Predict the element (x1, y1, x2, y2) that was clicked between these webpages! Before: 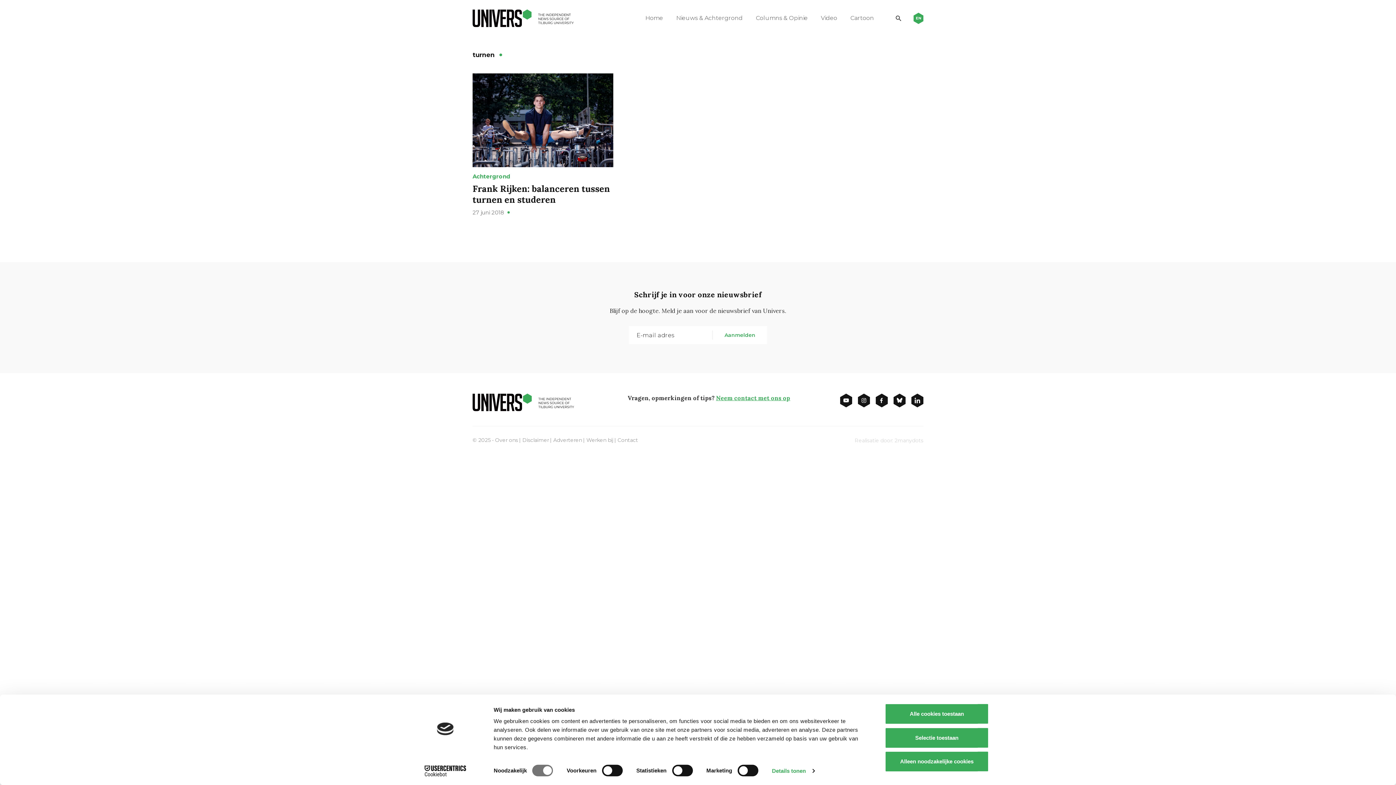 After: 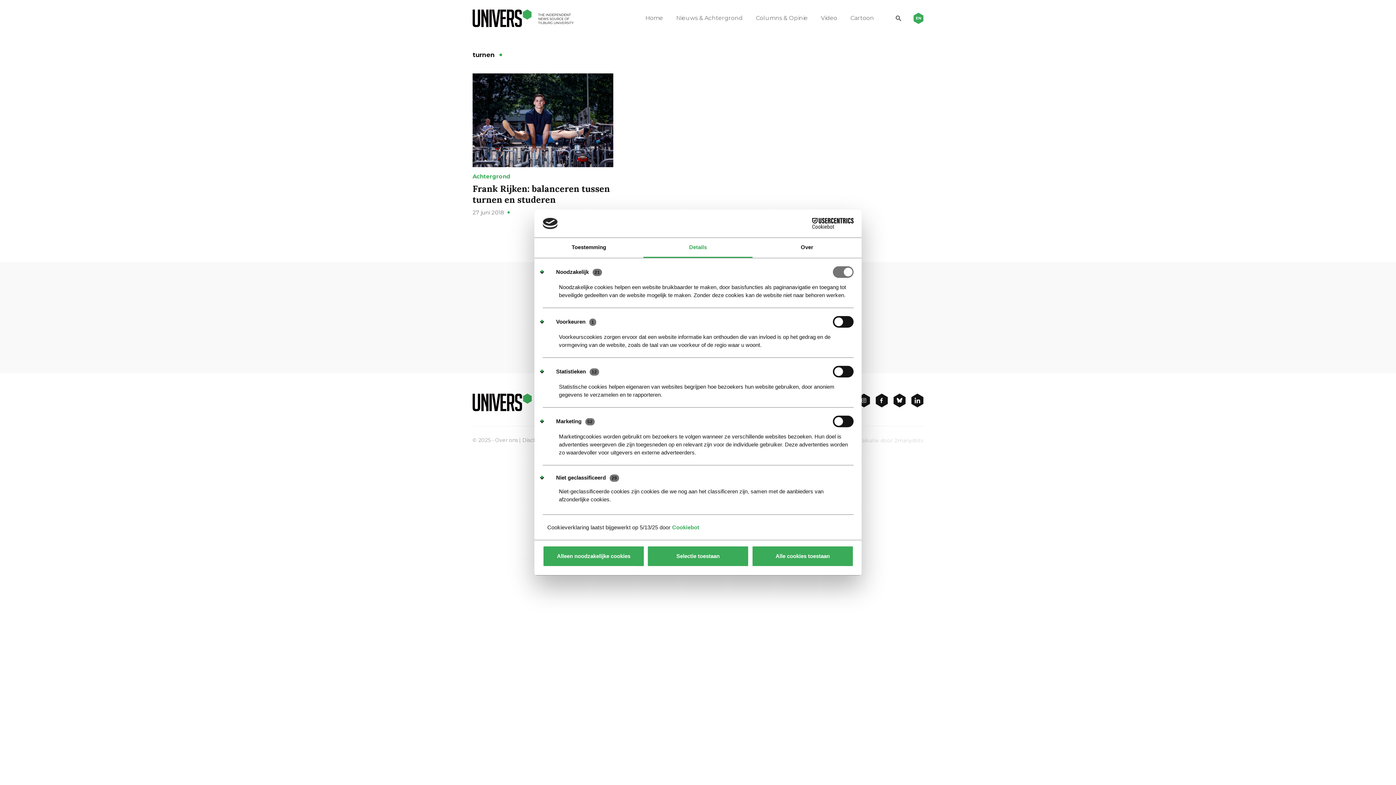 Action: label: Details tonen bbox: (772, 765, 814, 776)